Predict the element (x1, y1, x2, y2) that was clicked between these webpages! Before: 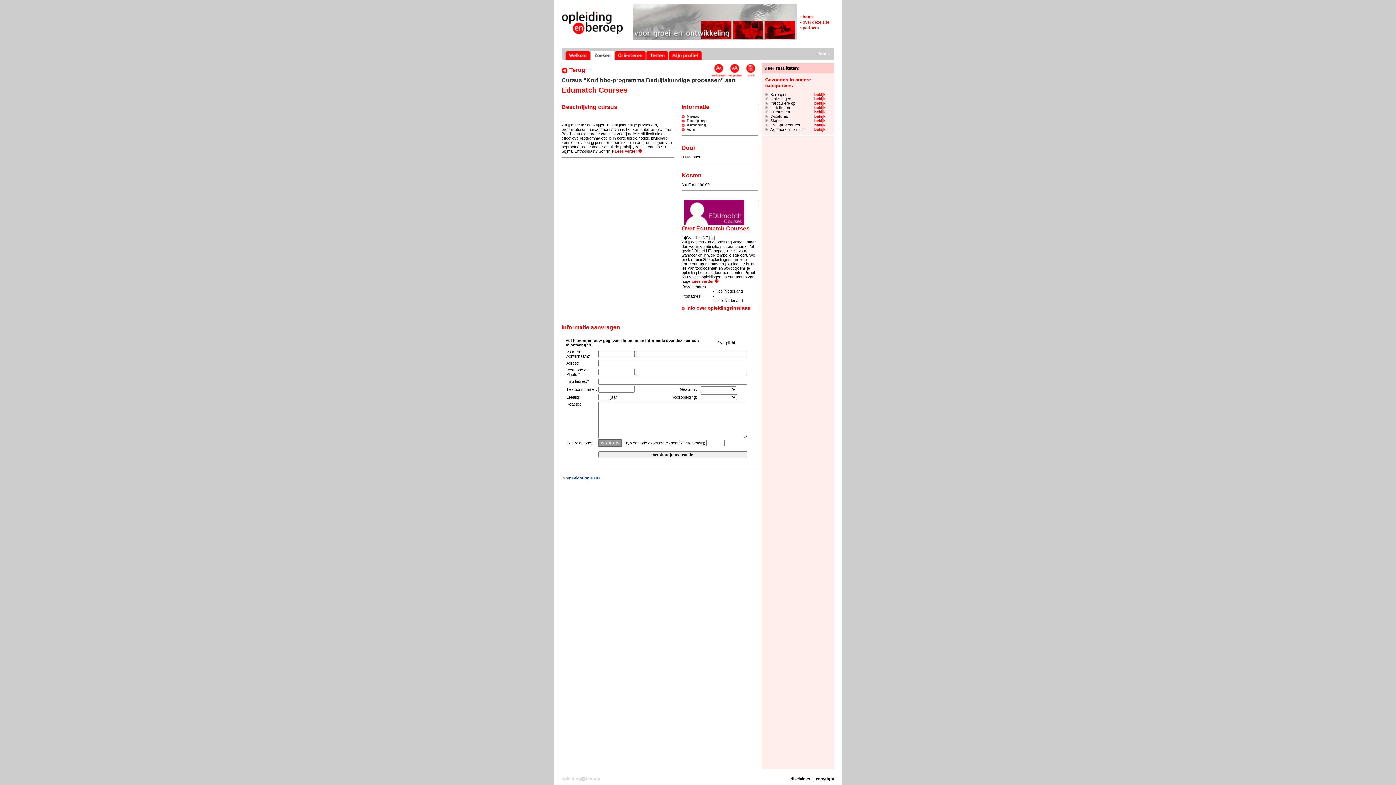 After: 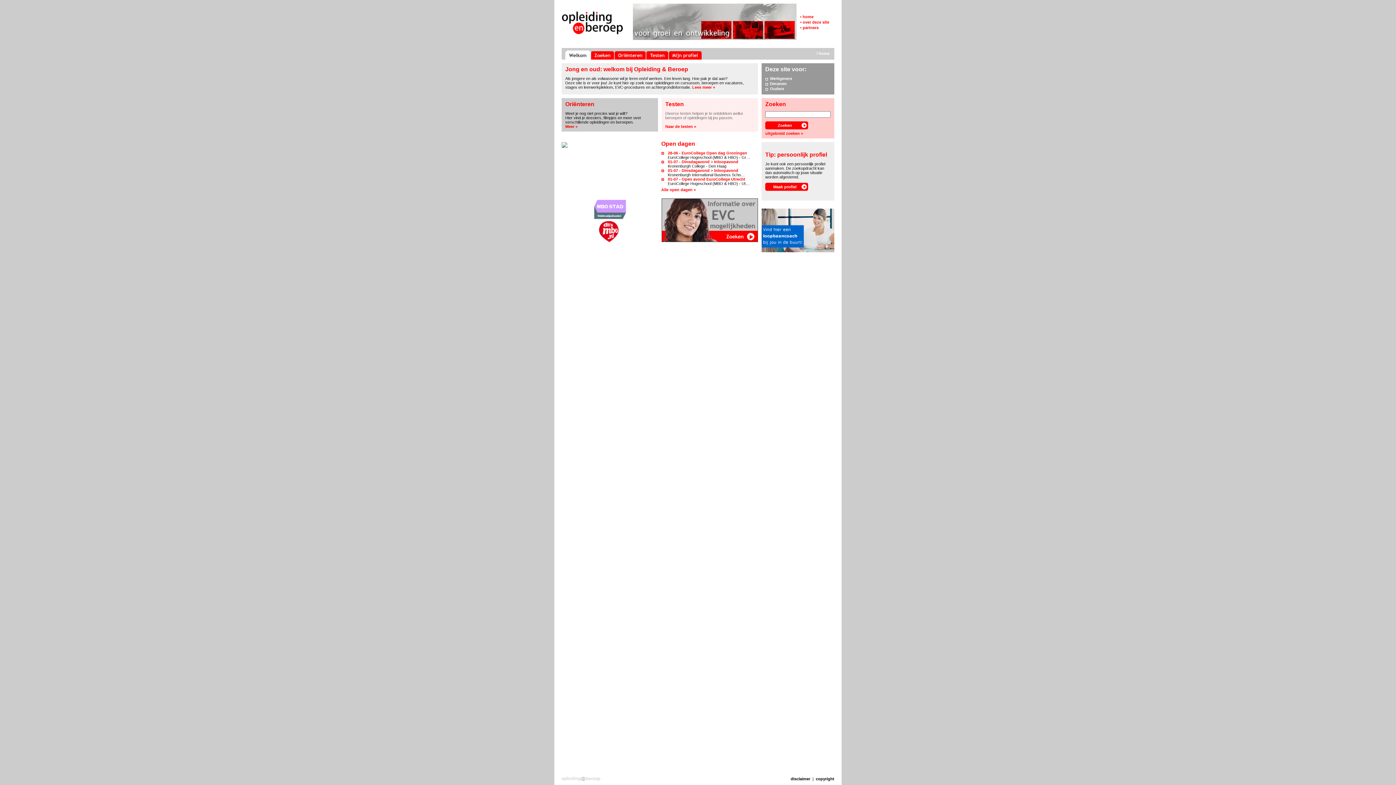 Action: bbox: (565, 56, 590, 60)